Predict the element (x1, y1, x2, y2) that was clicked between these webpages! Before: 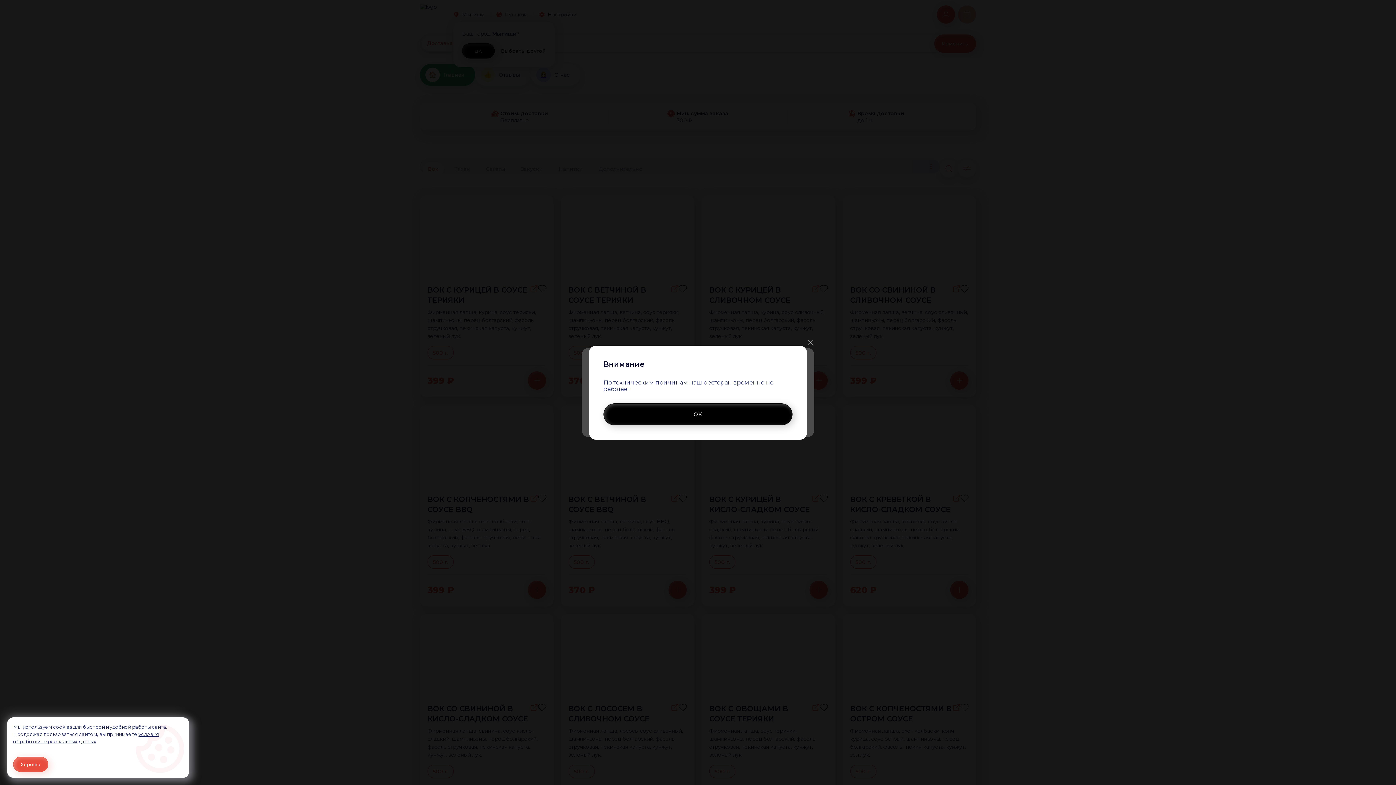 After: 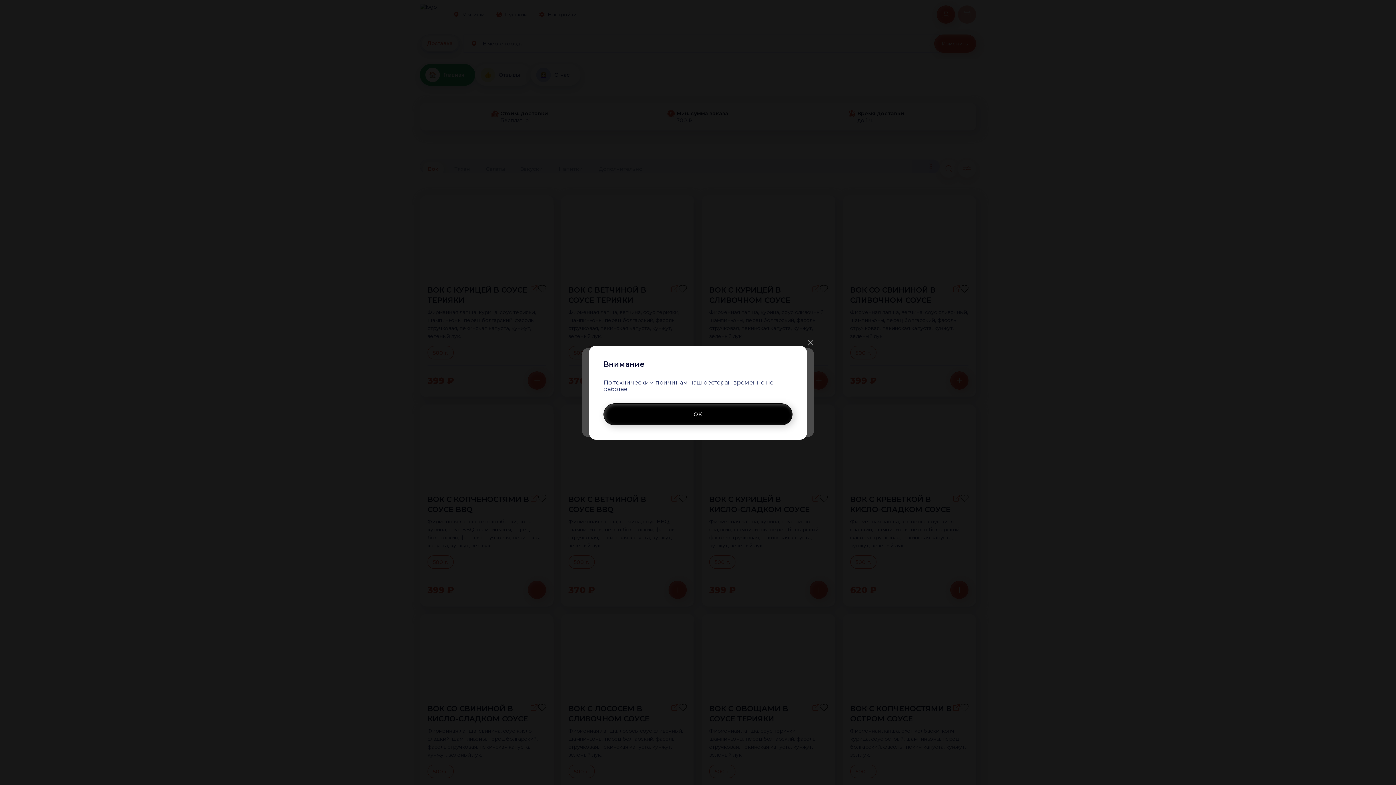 Action: label: Accept all cookies bbox: (13, 757, 46, 772)